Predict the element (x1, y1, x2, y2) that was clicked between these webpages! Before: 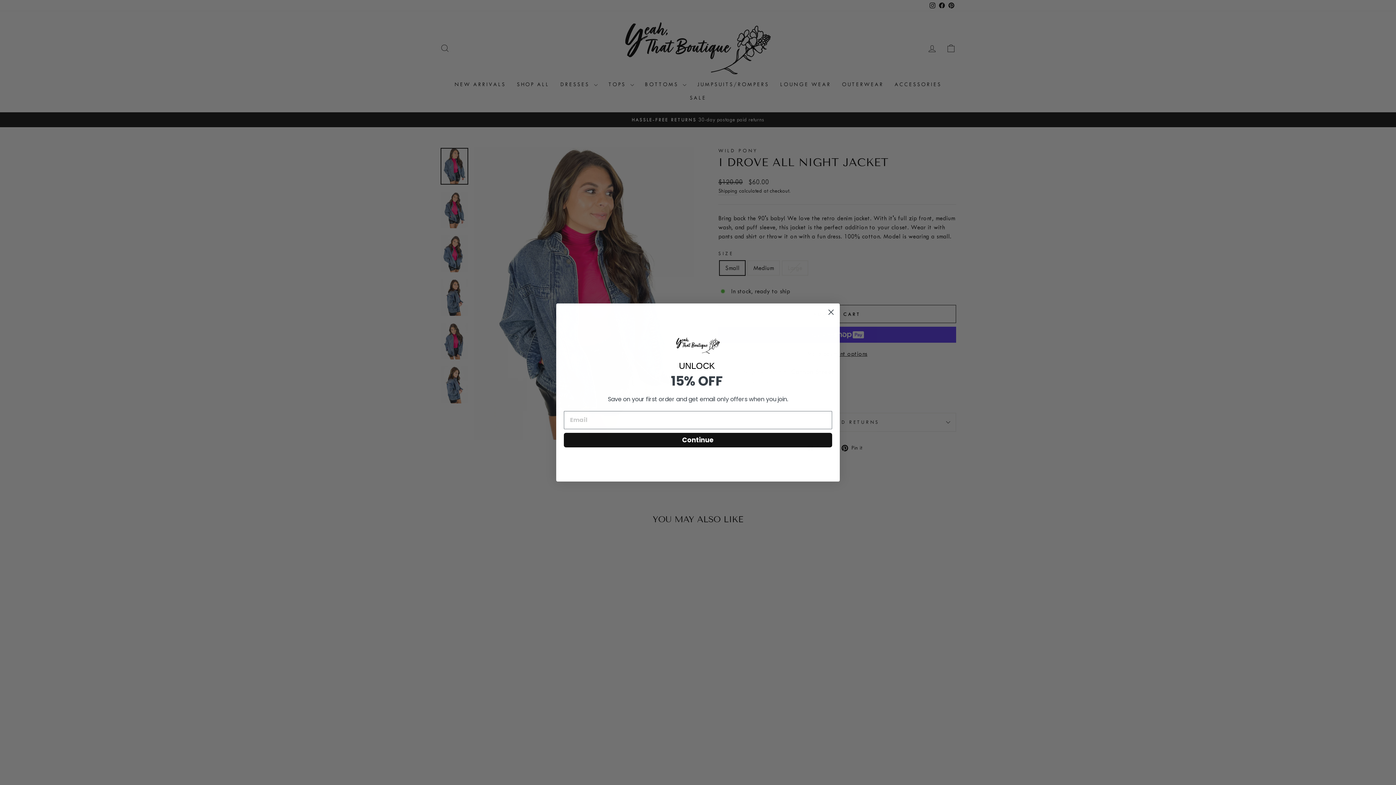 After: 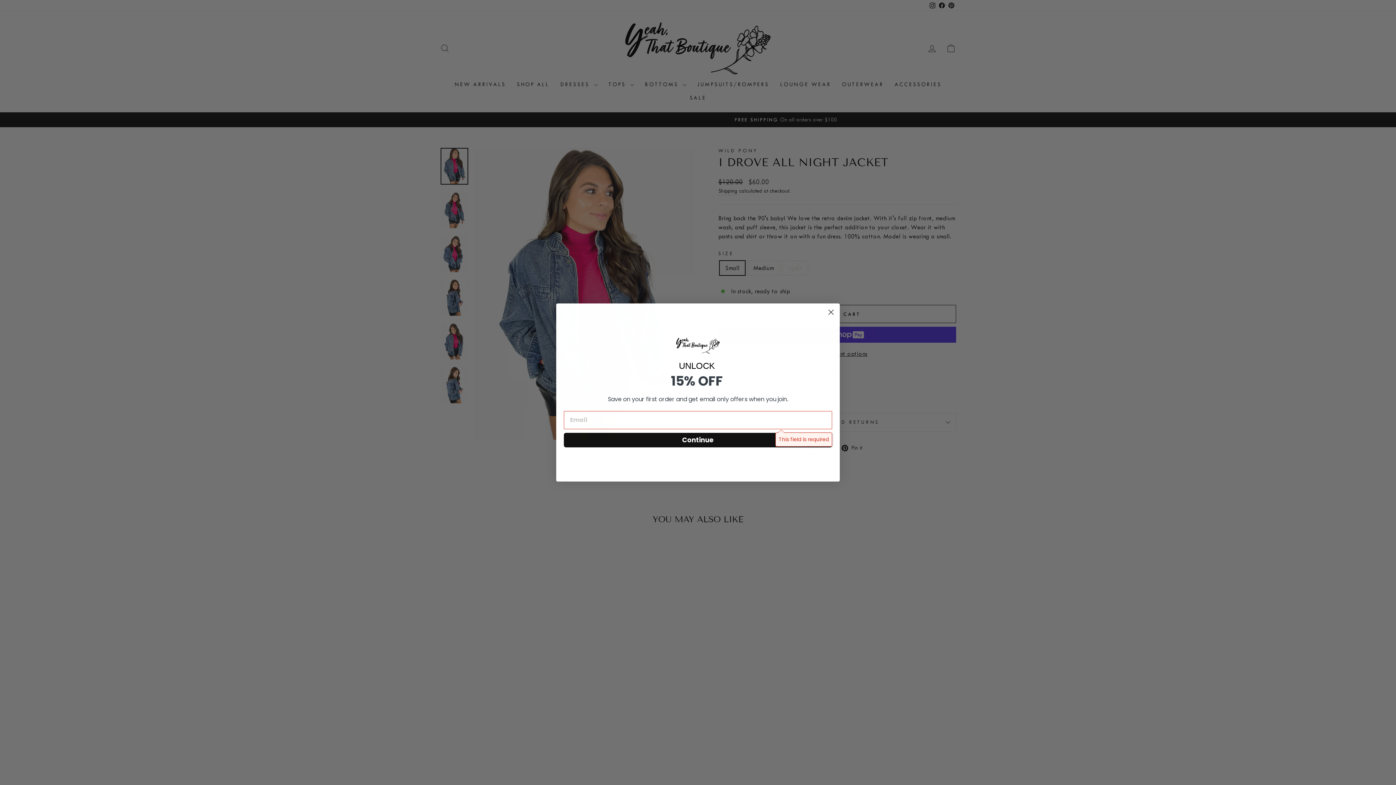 Action: label: Continue bbox: (564, 432, 832, 447)